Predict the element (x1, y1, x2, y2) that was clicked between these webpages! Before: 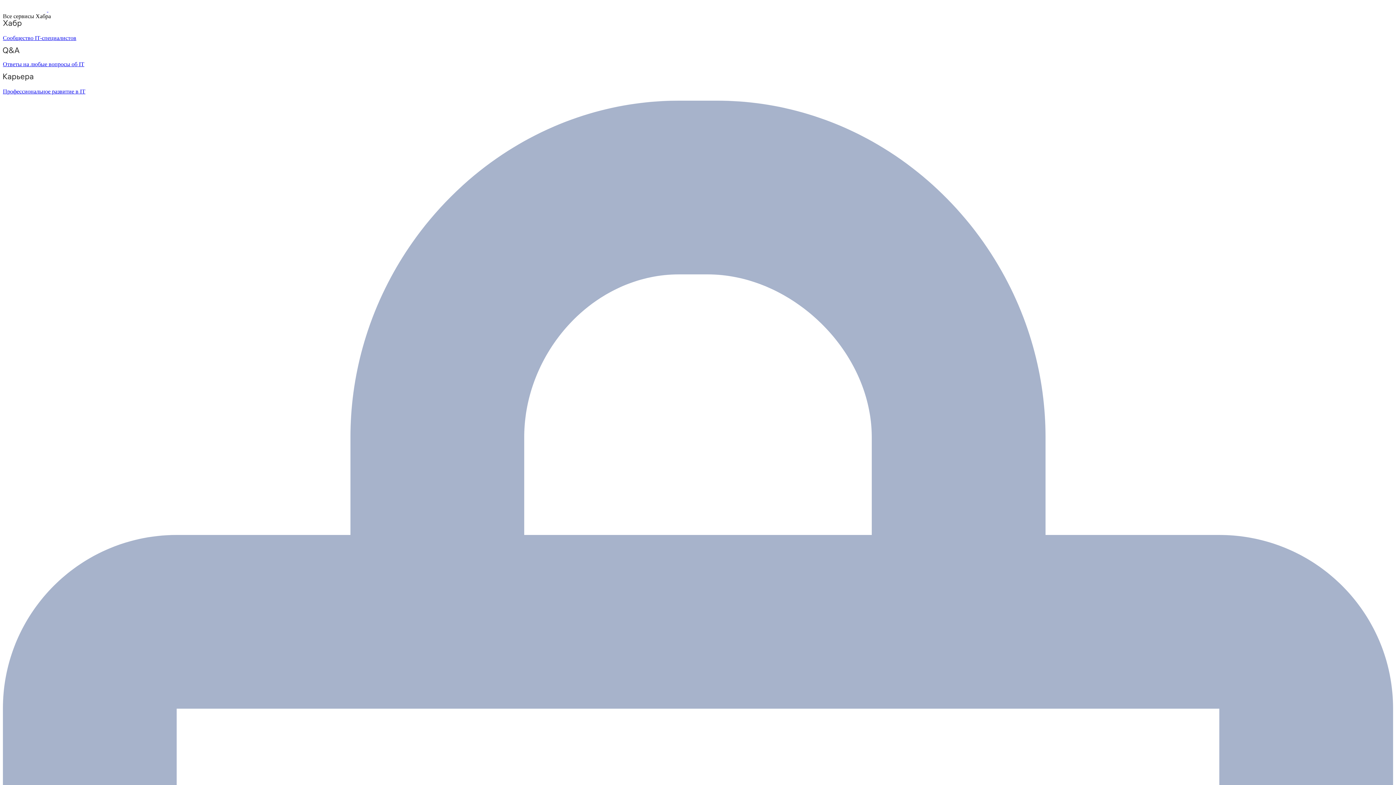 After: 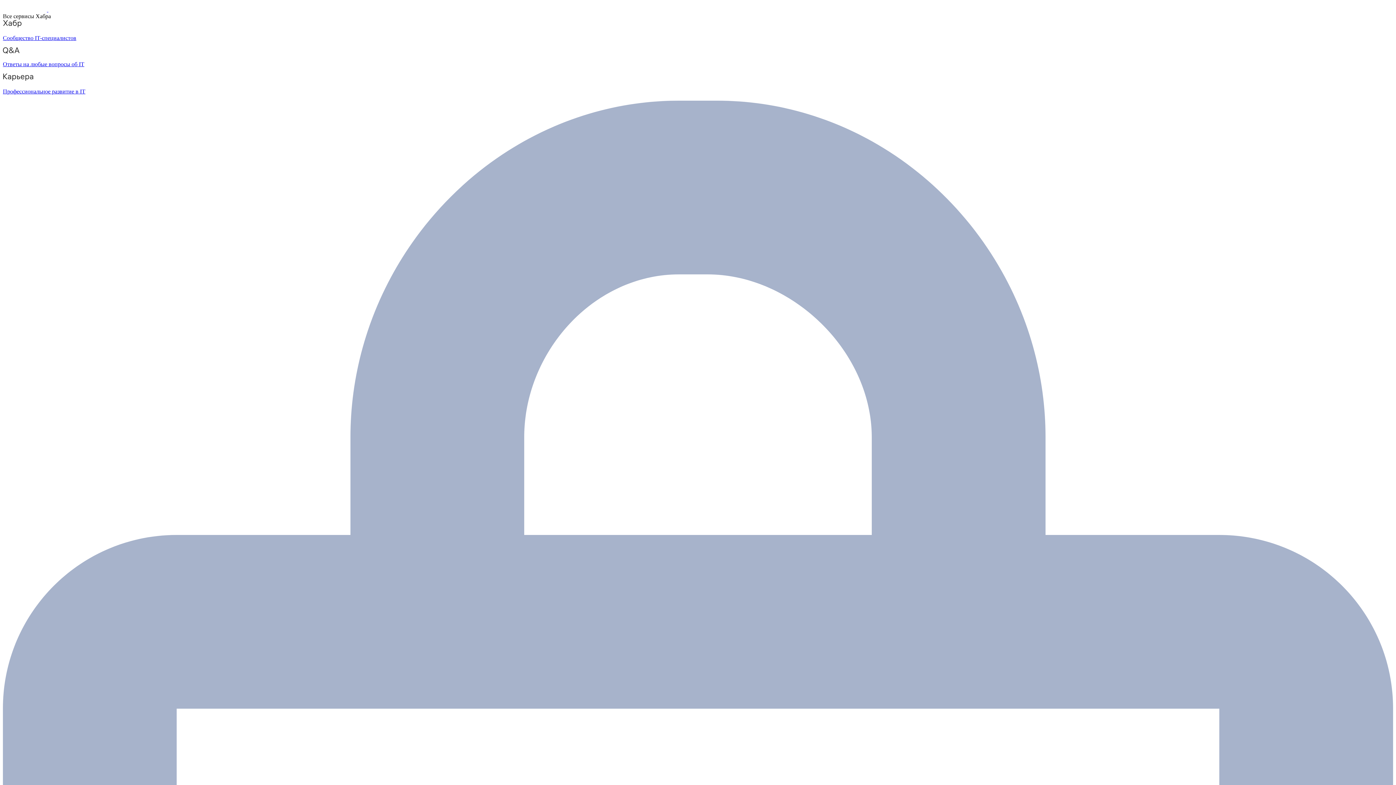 Action: label: Ответы на любые вопросы об IT bbox: (2, 47, 1393, 67)